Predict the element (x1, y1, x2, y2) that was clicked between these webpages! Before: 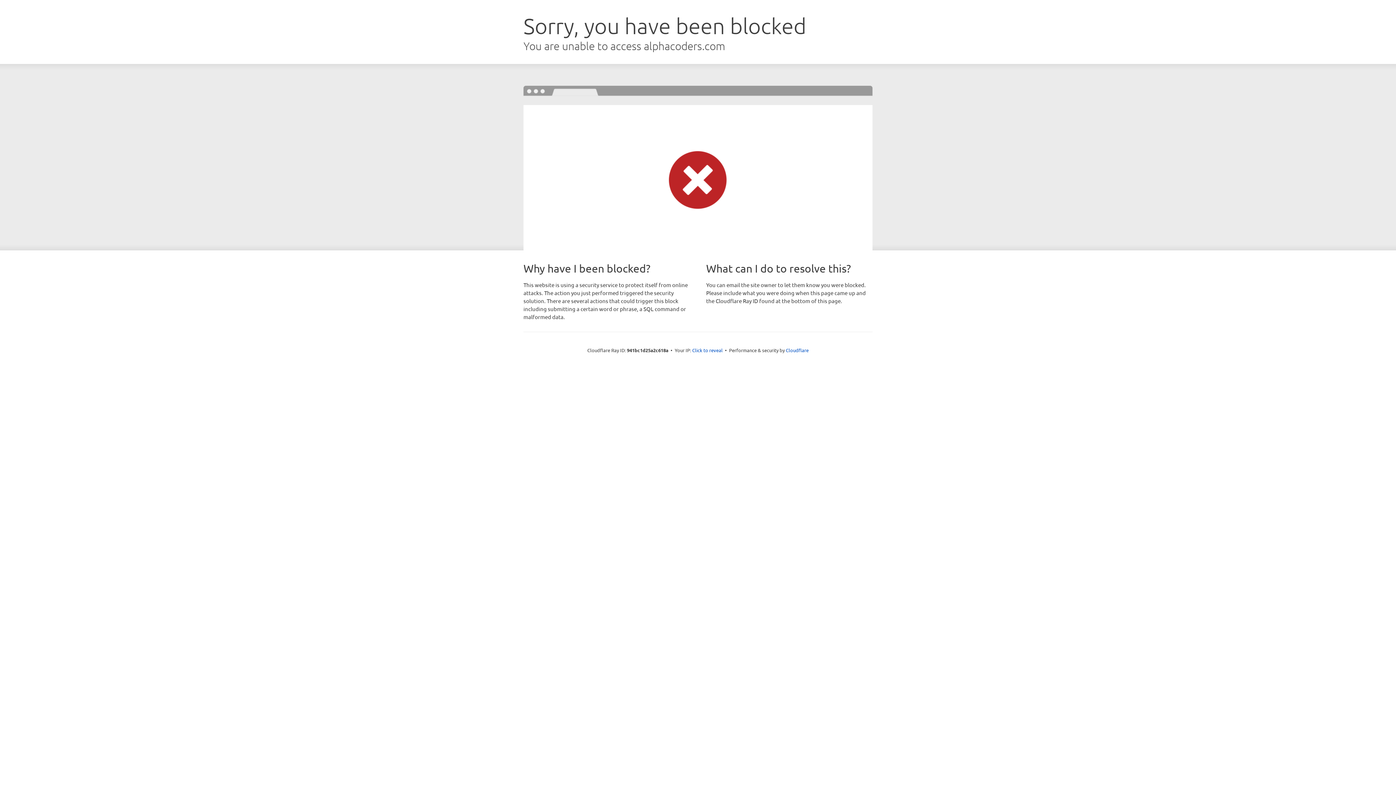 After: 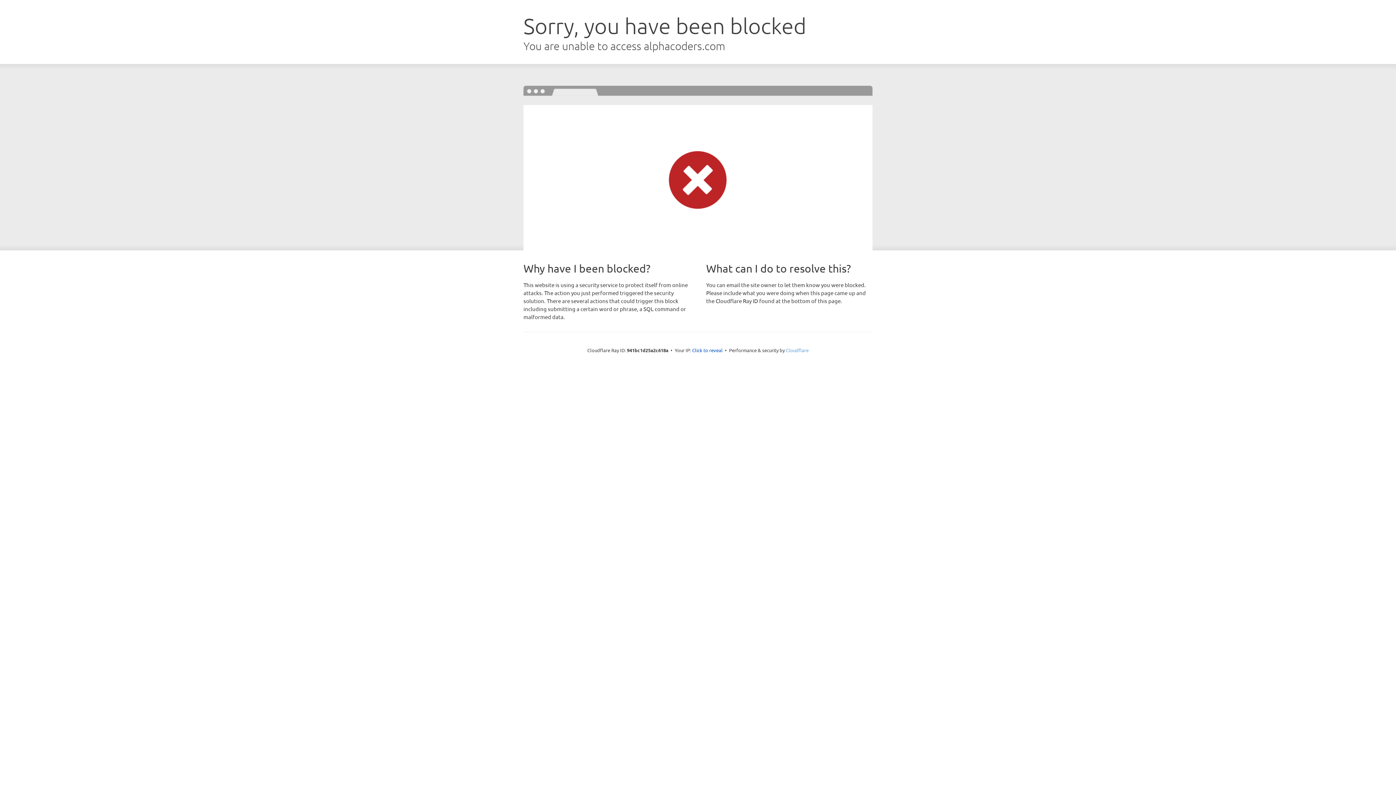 Action: bbox: (786, 347, 808, 353) label: Cloudflare